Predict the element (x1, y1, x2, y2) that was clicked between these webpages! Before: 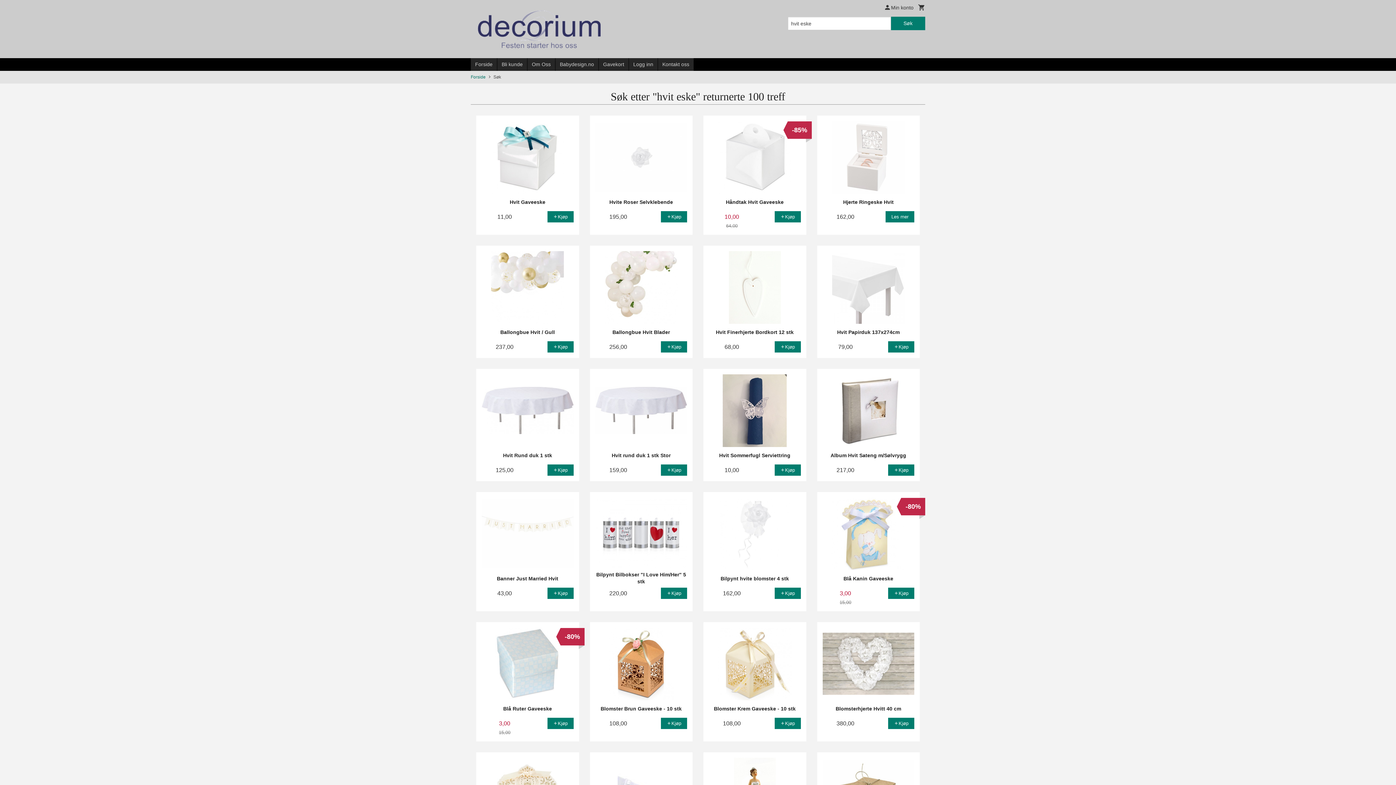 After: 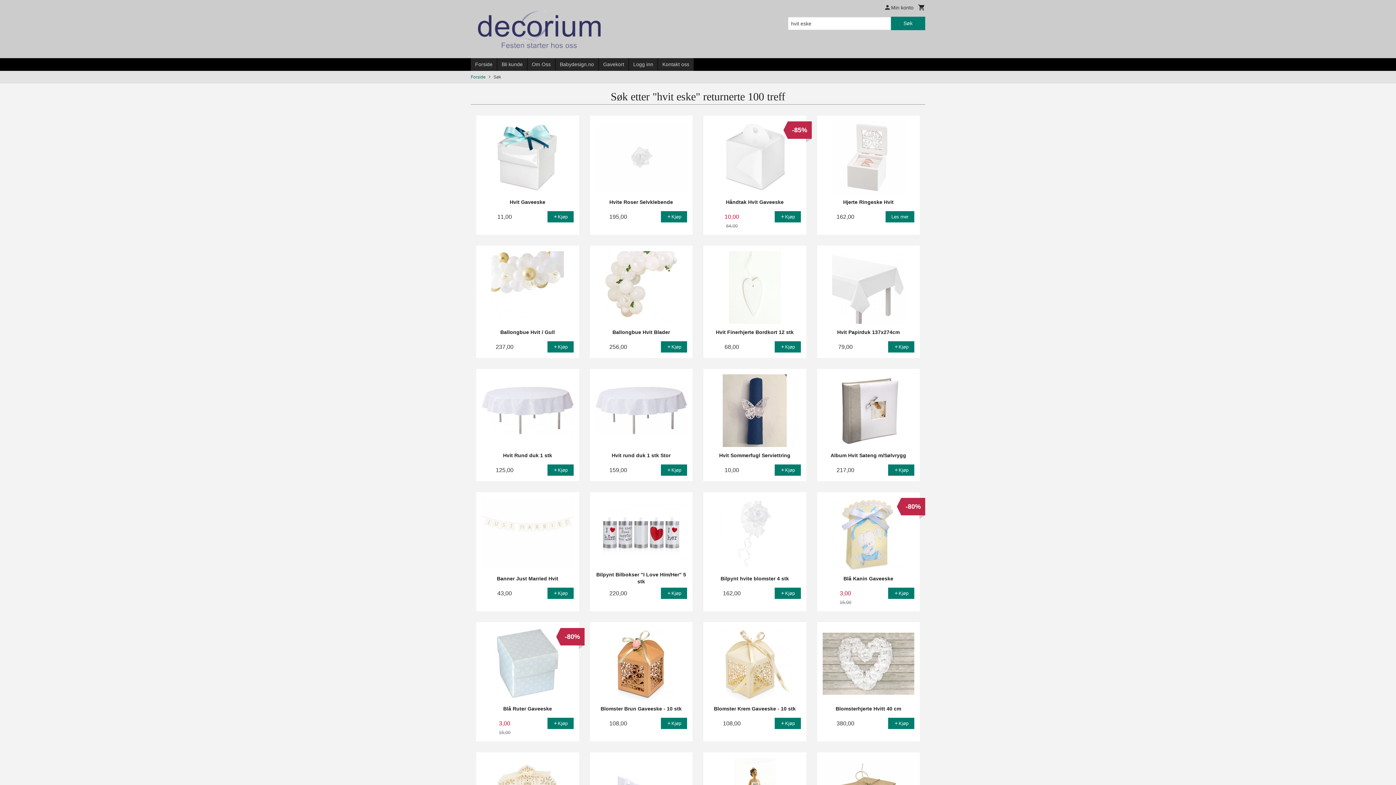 Action: bbox: (918, 2, 925, 13)